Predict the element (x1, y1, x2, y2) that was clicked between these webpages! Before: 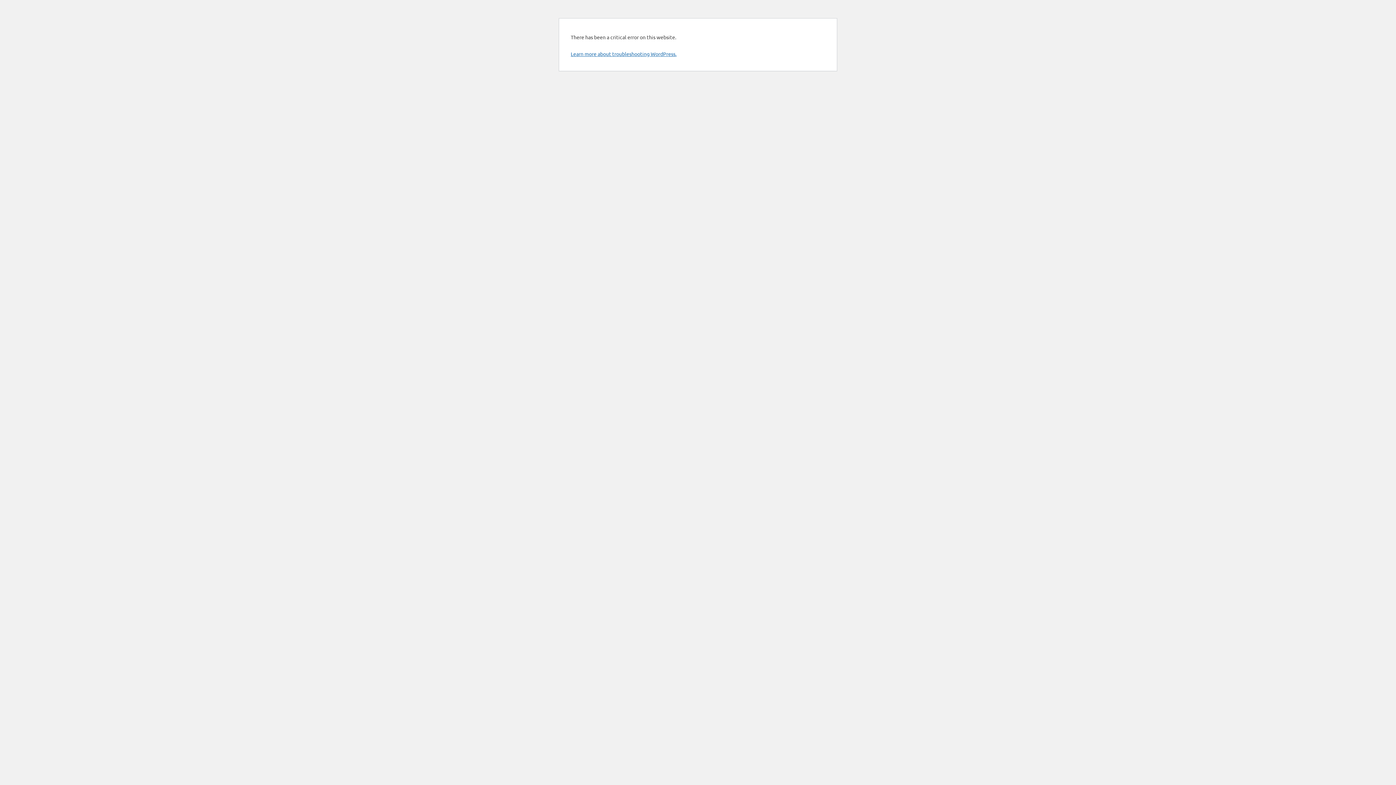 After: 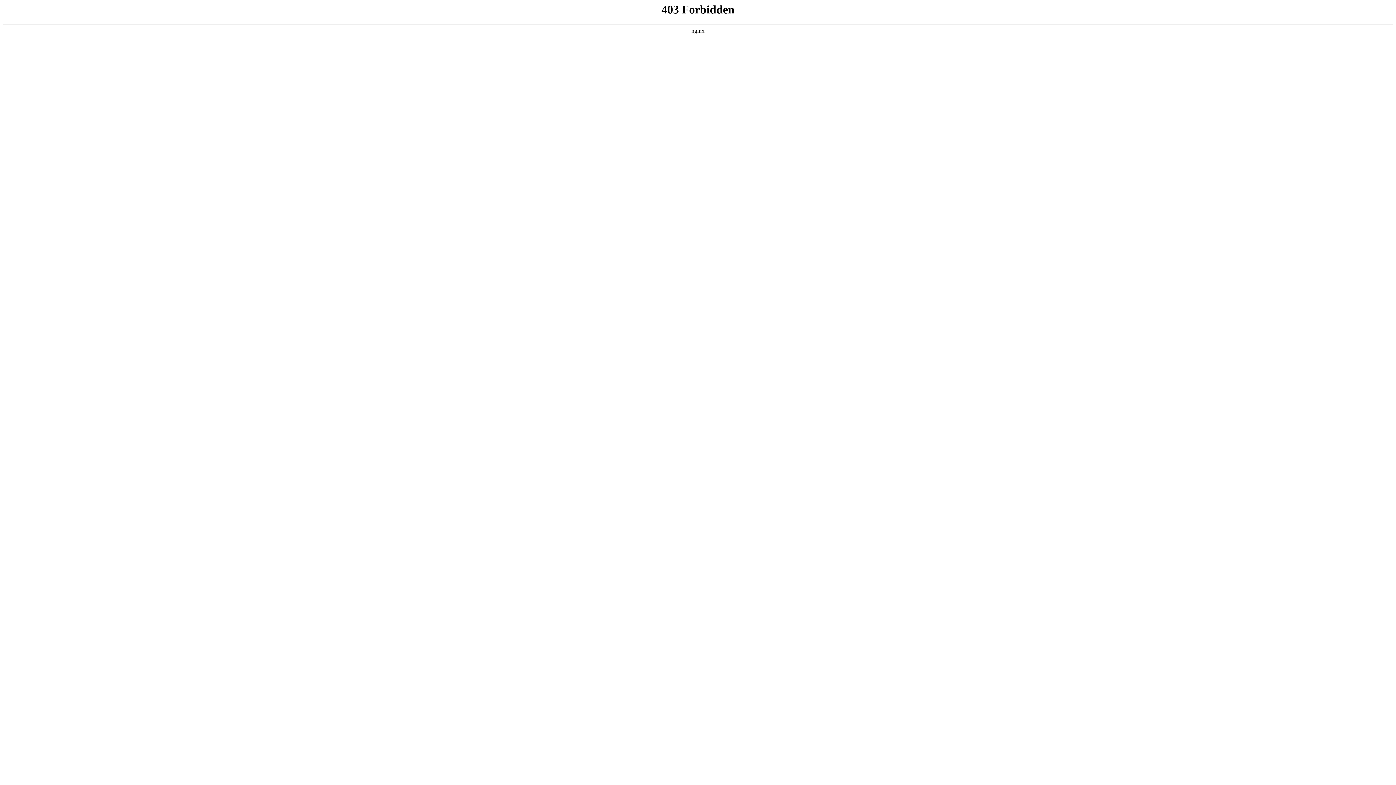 Action: bbox: (570, 50, 676, 57) label: Learn more about troubleshooting WordPress.